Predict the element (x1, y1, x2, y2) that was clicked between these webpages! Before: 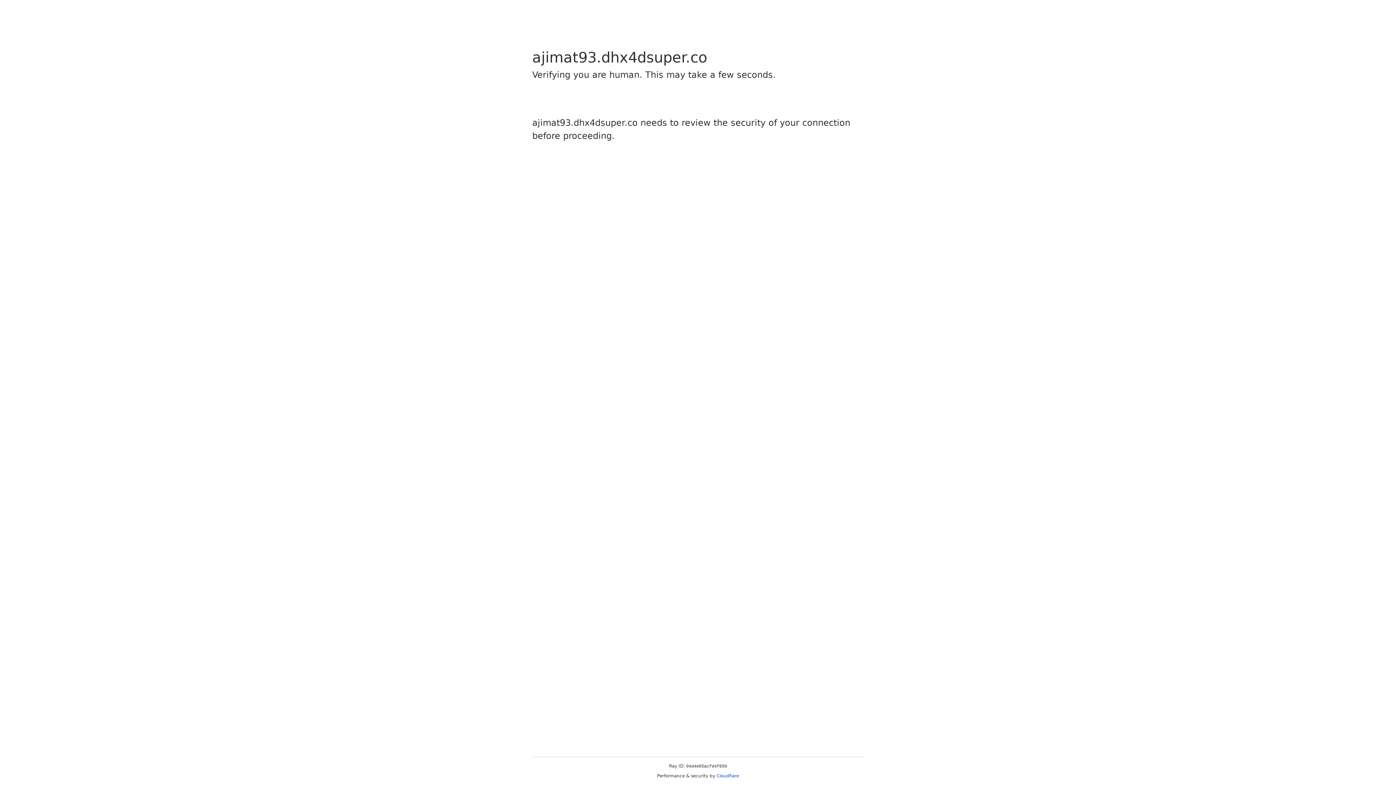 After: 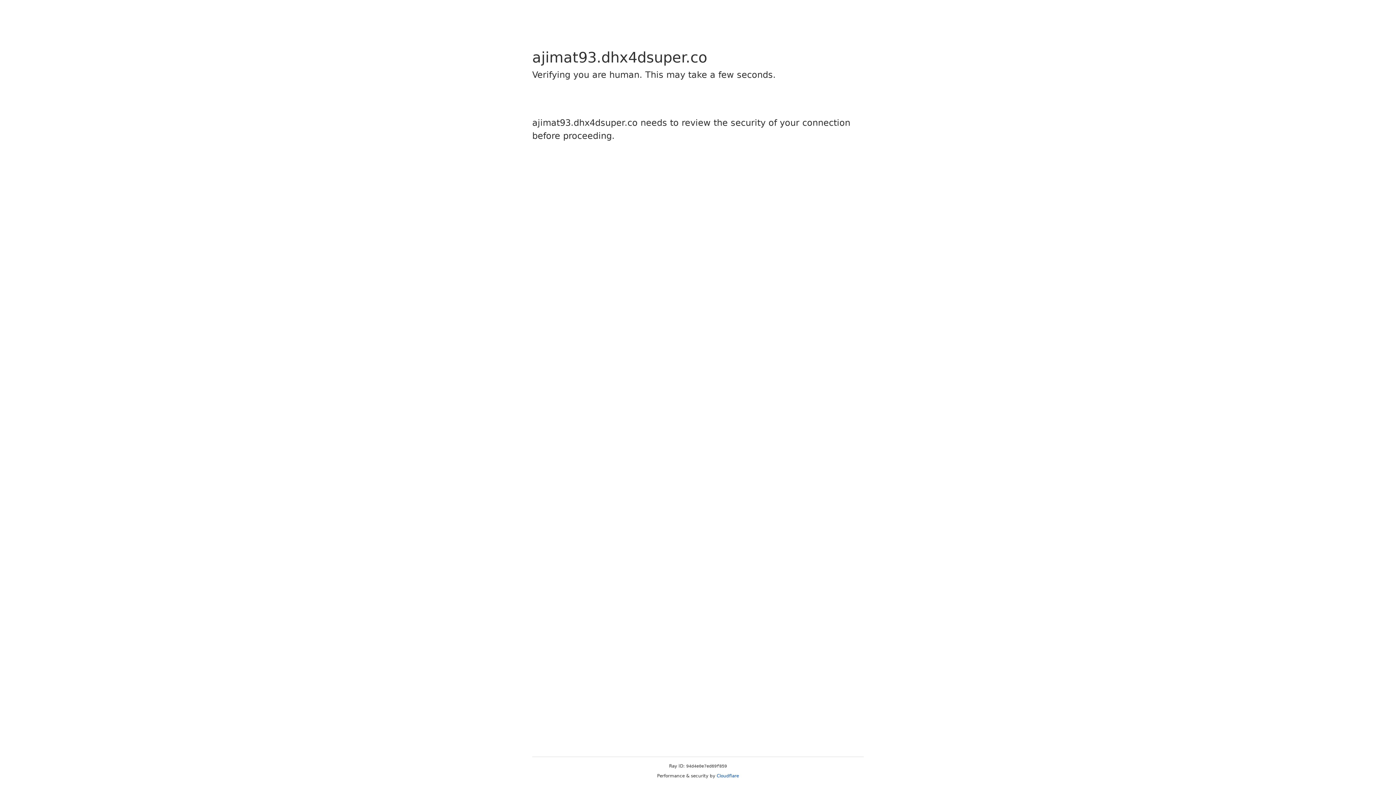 Action: label: Cloudflare bbox: (716, 773, 739, 778)